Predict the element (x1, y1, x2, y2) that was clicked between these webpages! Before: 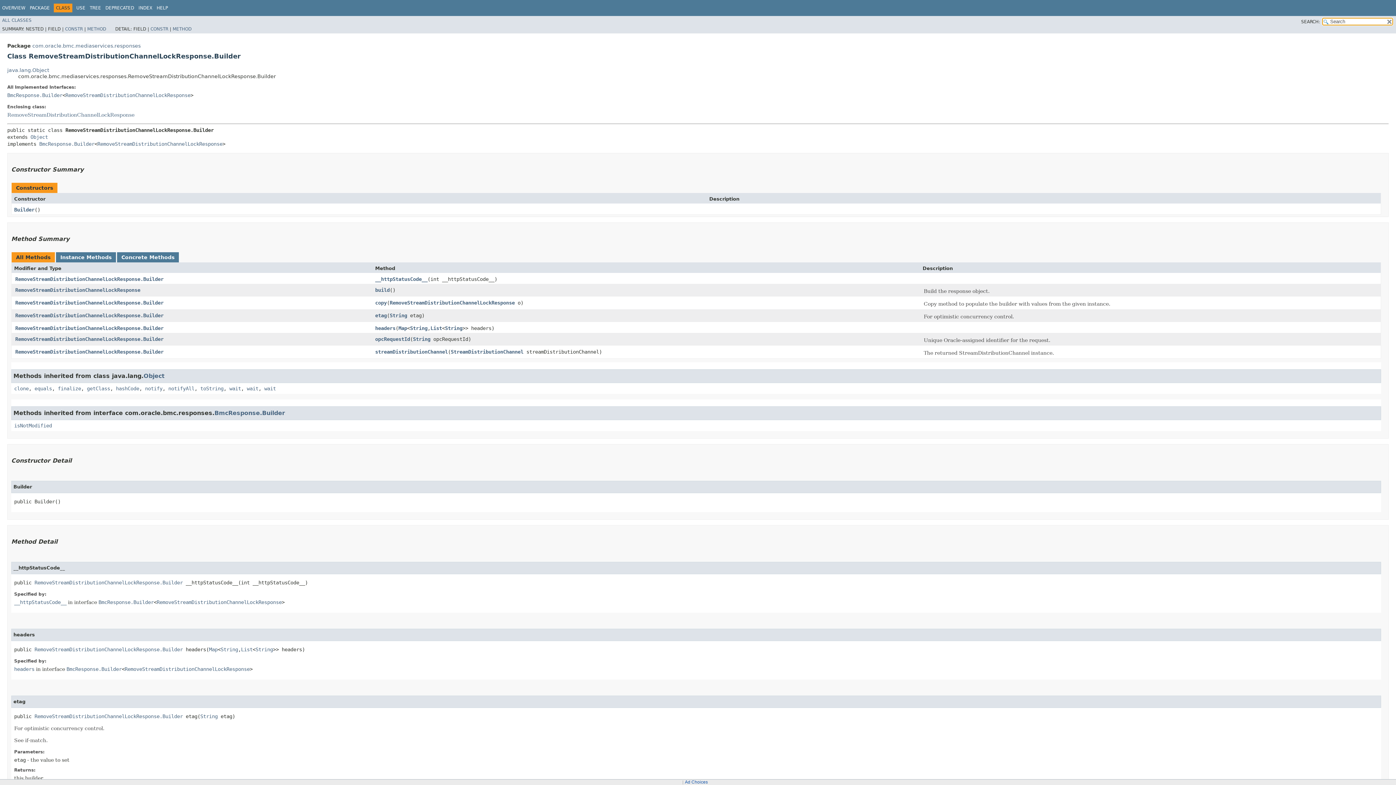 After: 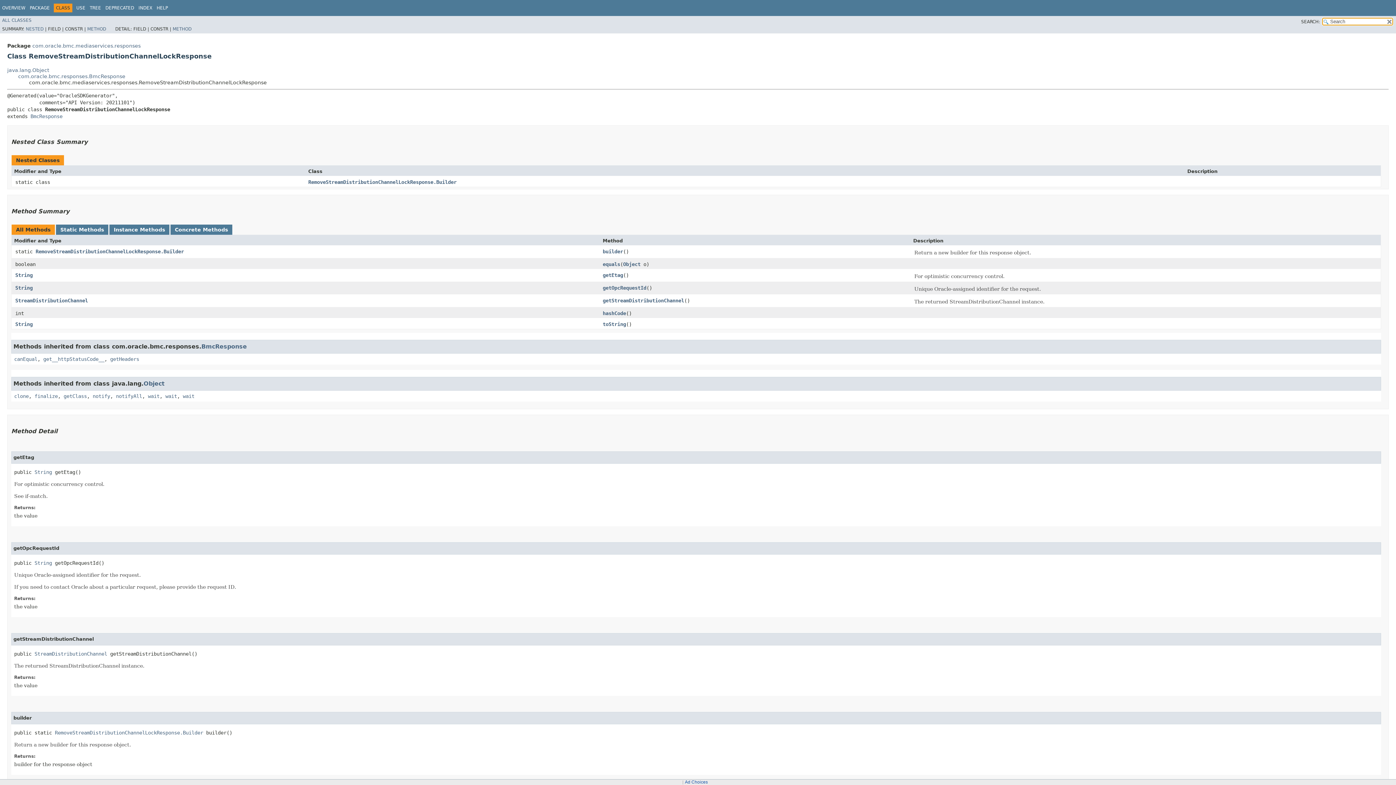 Action: bbox: (389, 299, 514, 305) label: RemoveStreamDistributionChannelLockResponse